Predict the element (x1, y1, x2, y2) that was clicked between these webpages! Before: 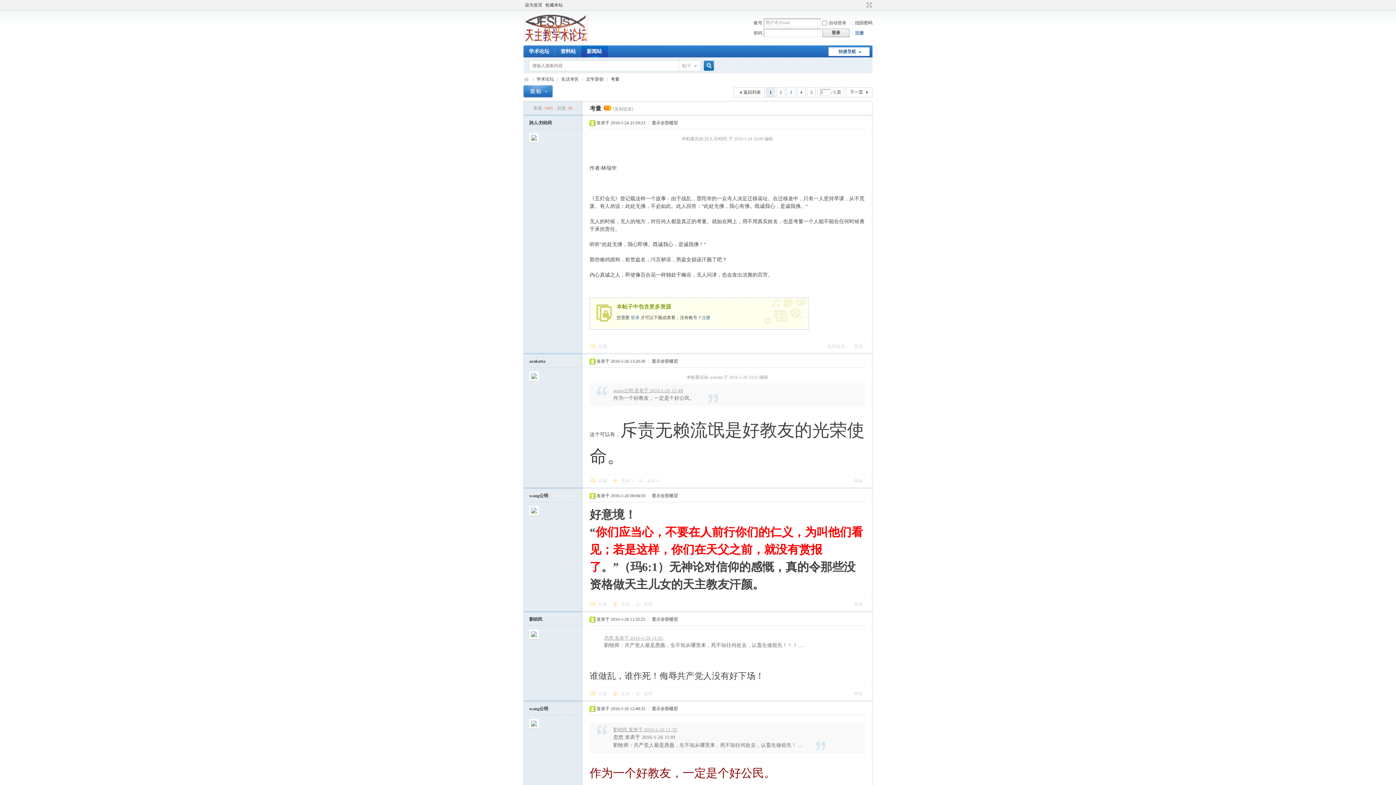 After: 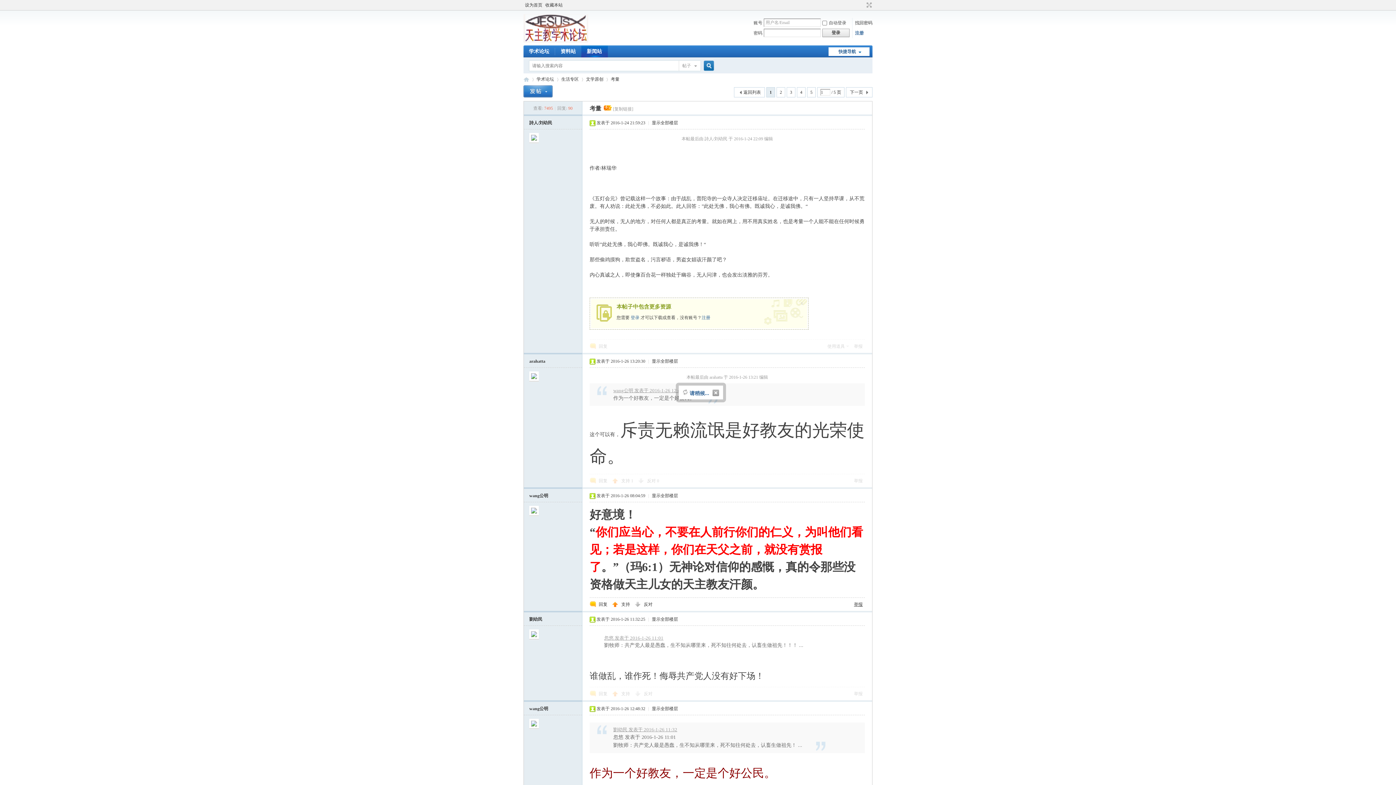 Action: label: 举报 bbox: (854, 602, 862, 607)